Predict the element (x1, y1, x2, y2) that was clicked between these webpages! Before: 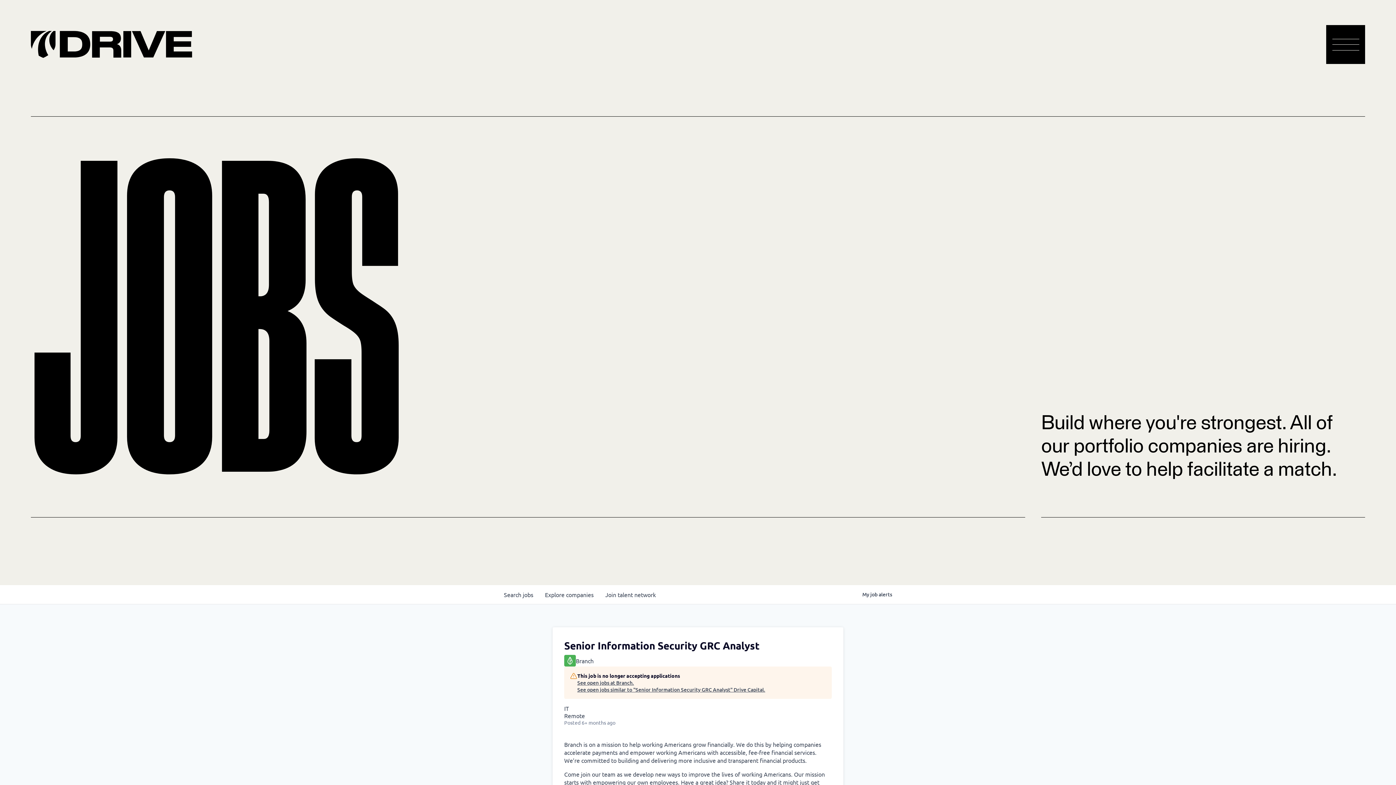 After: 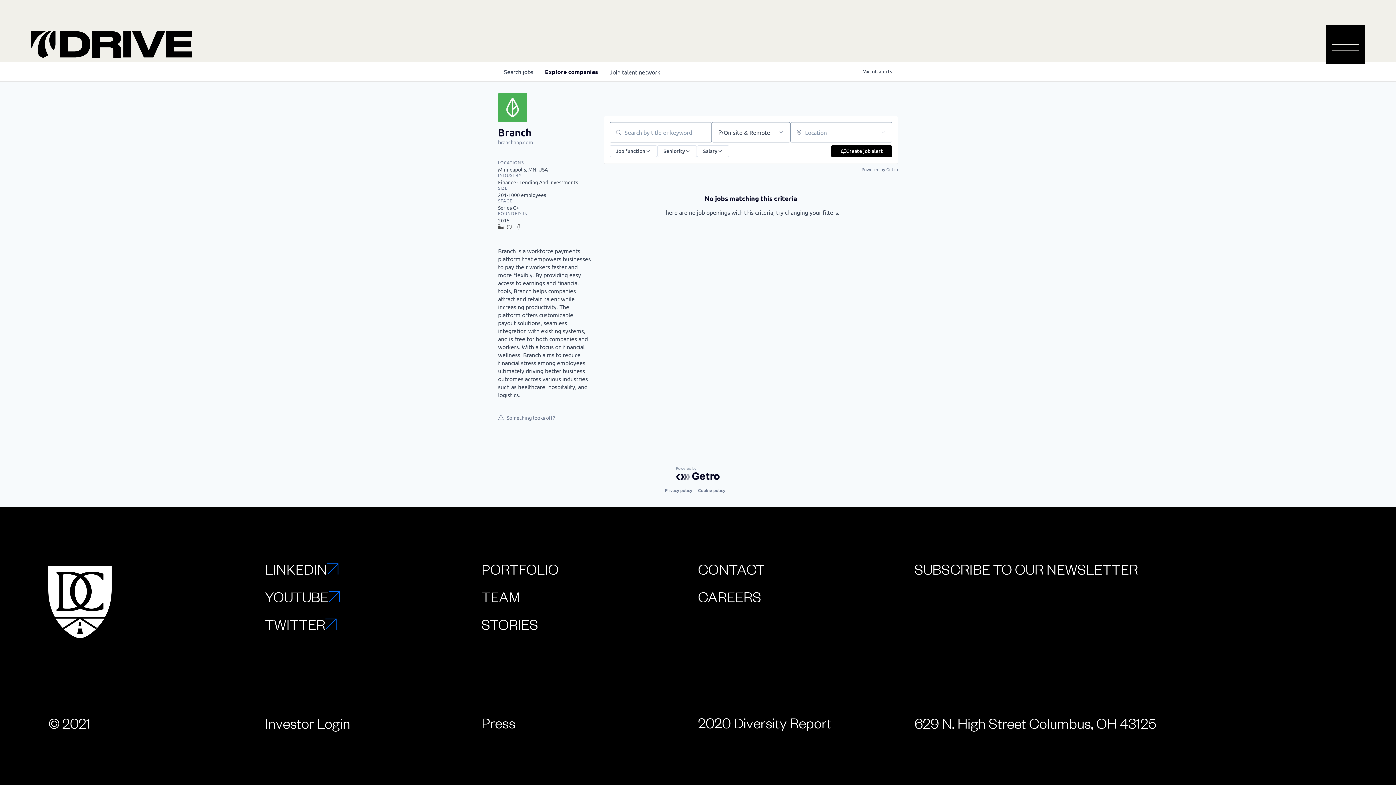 Action: bbox: (577, 679, 765, 686) label: See open jobs at Branch.